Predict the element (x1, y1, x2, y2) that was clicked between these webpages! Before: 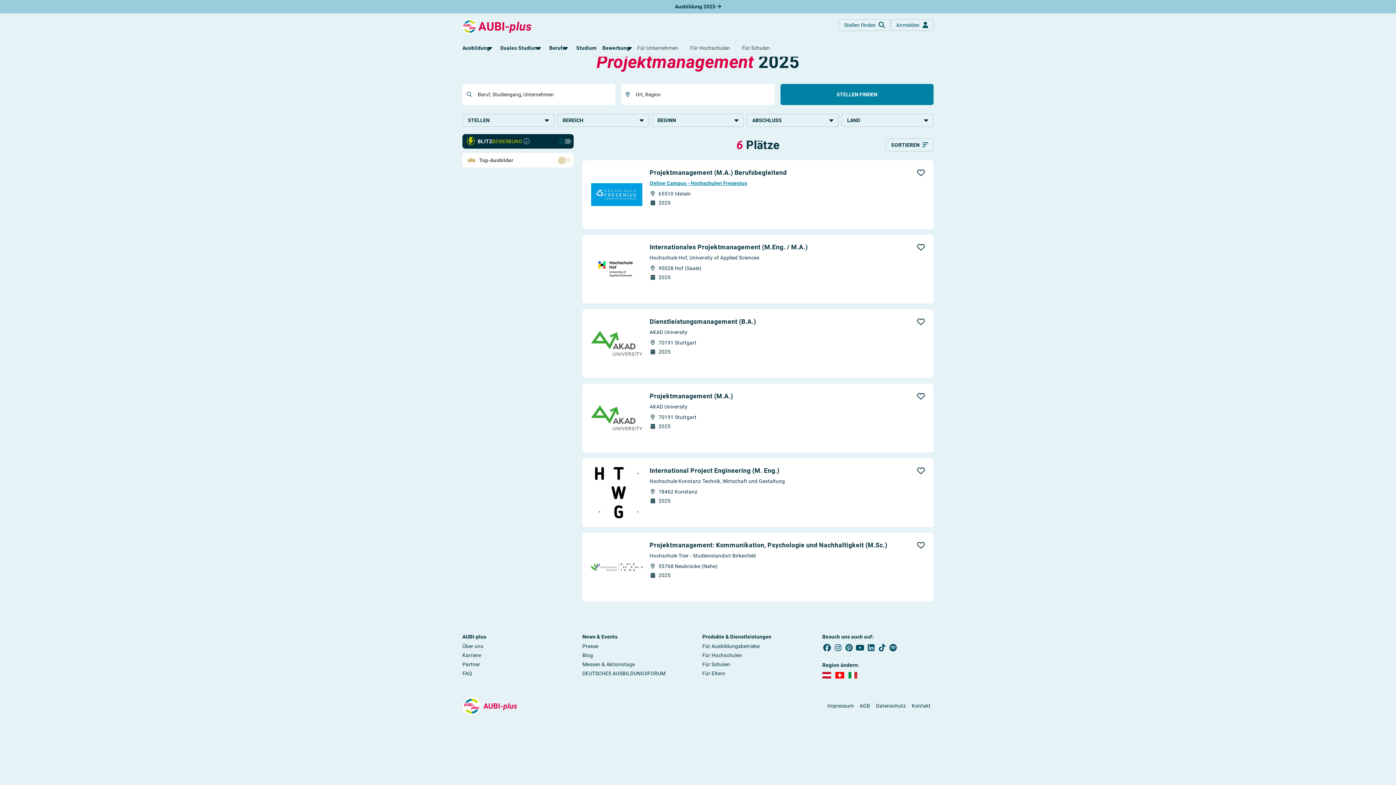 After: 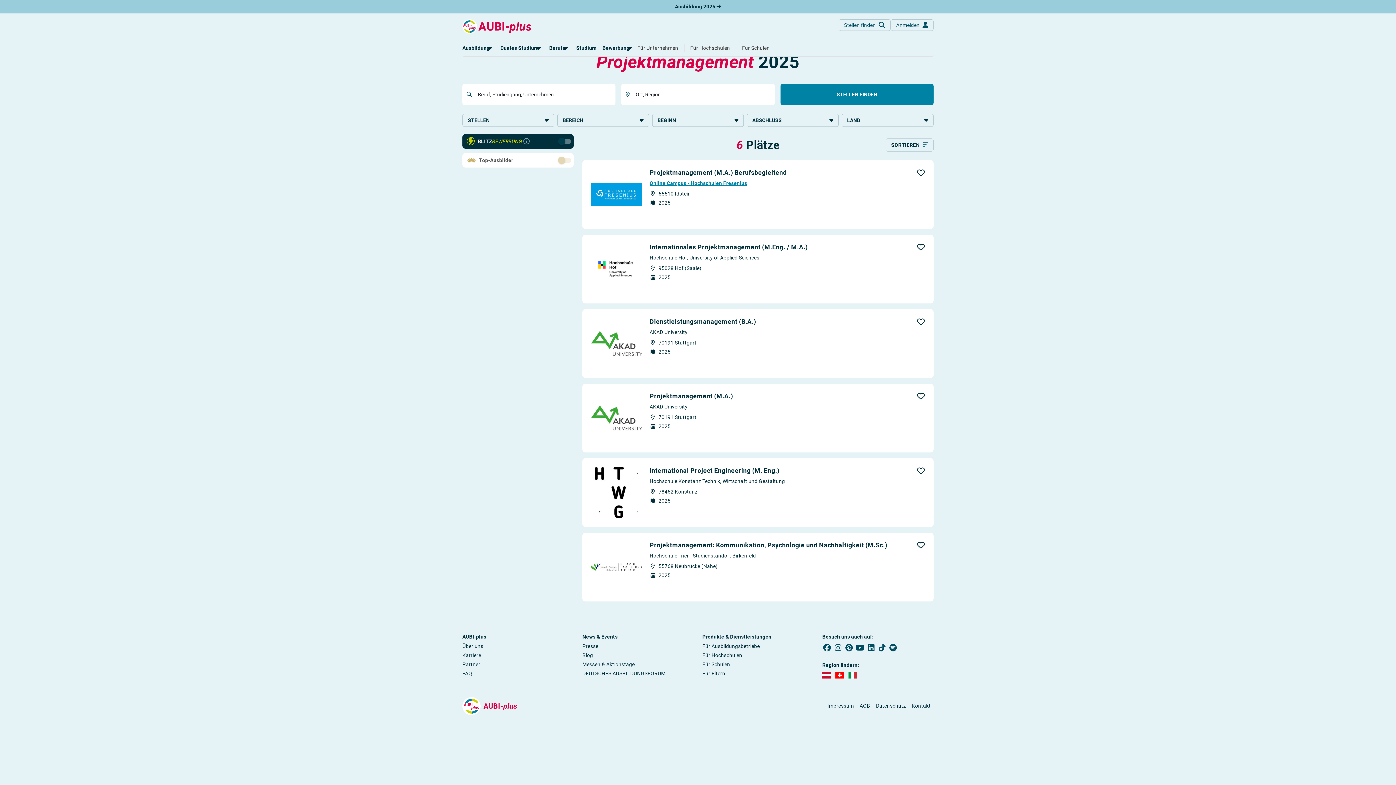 Action: bbox: (848, 671, 860, 677) label: AUBI-plus Italien (deutsch)